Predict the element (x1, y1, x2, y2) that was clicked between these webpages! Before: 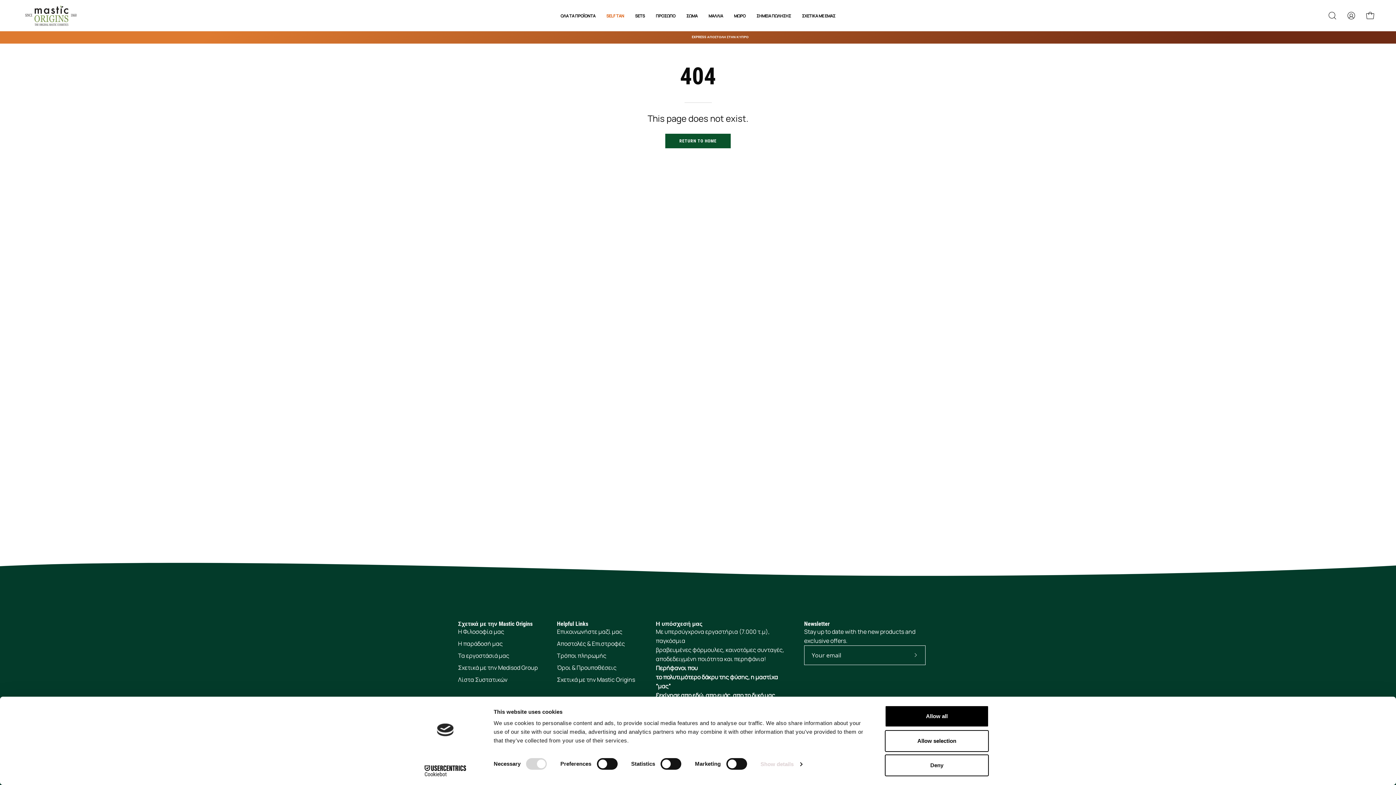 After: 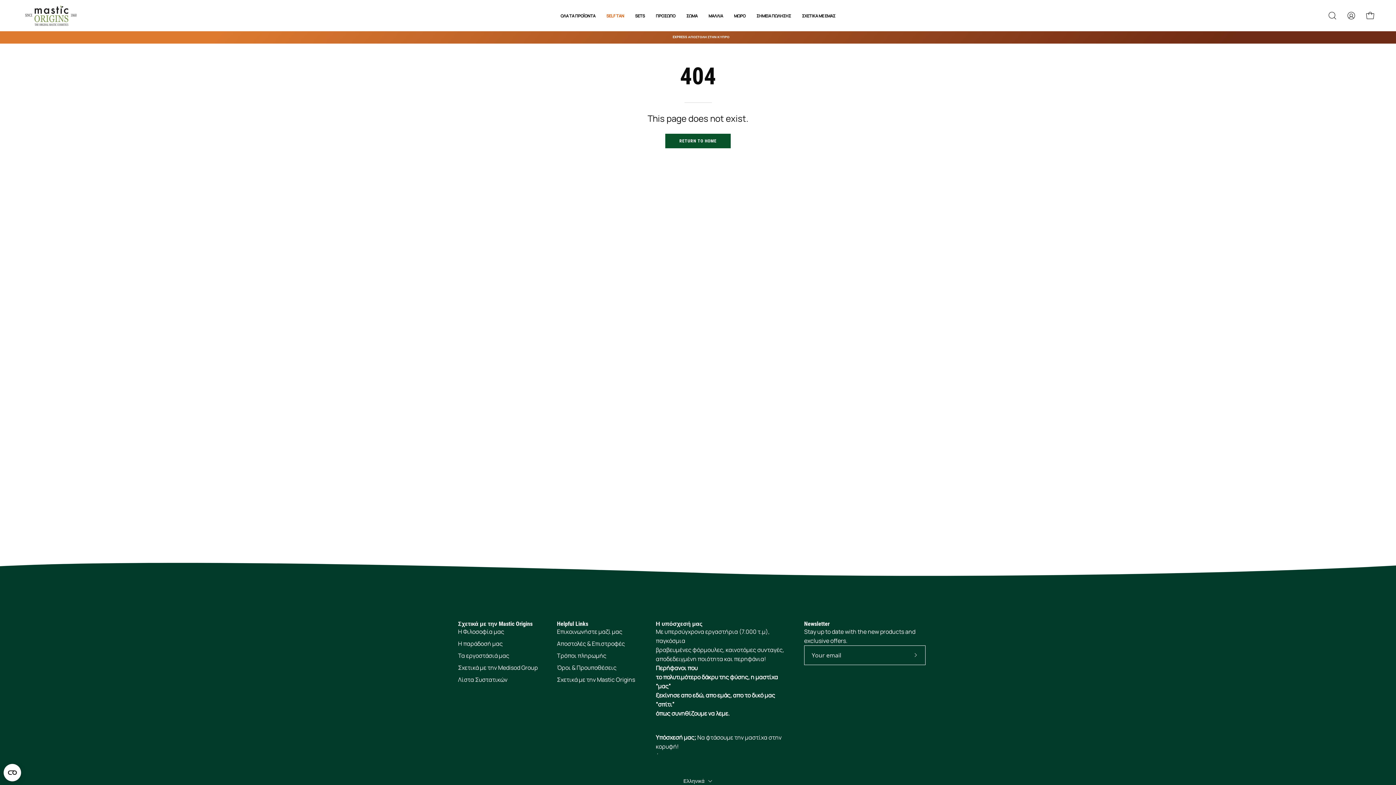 Action: bbox: (885, 754, 989, 776) label: Deny